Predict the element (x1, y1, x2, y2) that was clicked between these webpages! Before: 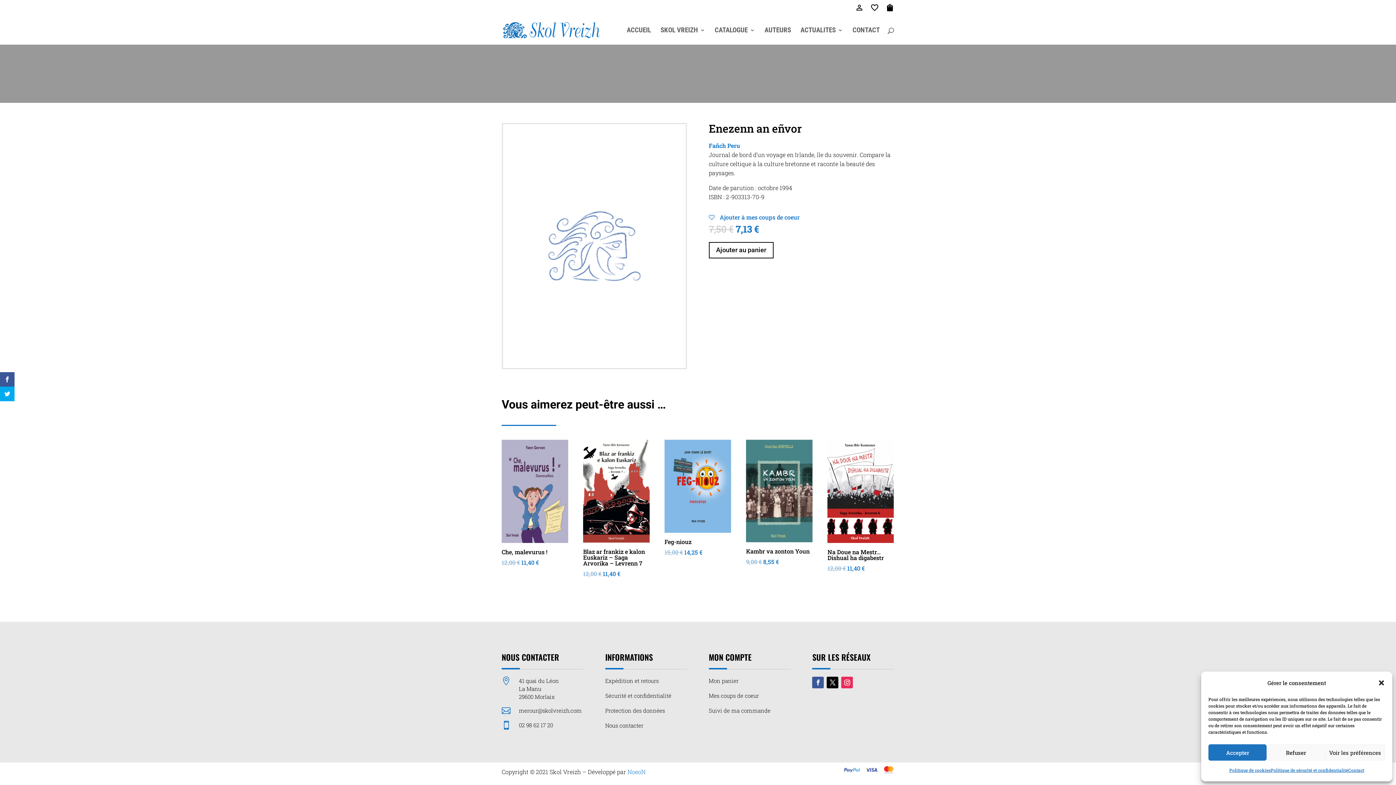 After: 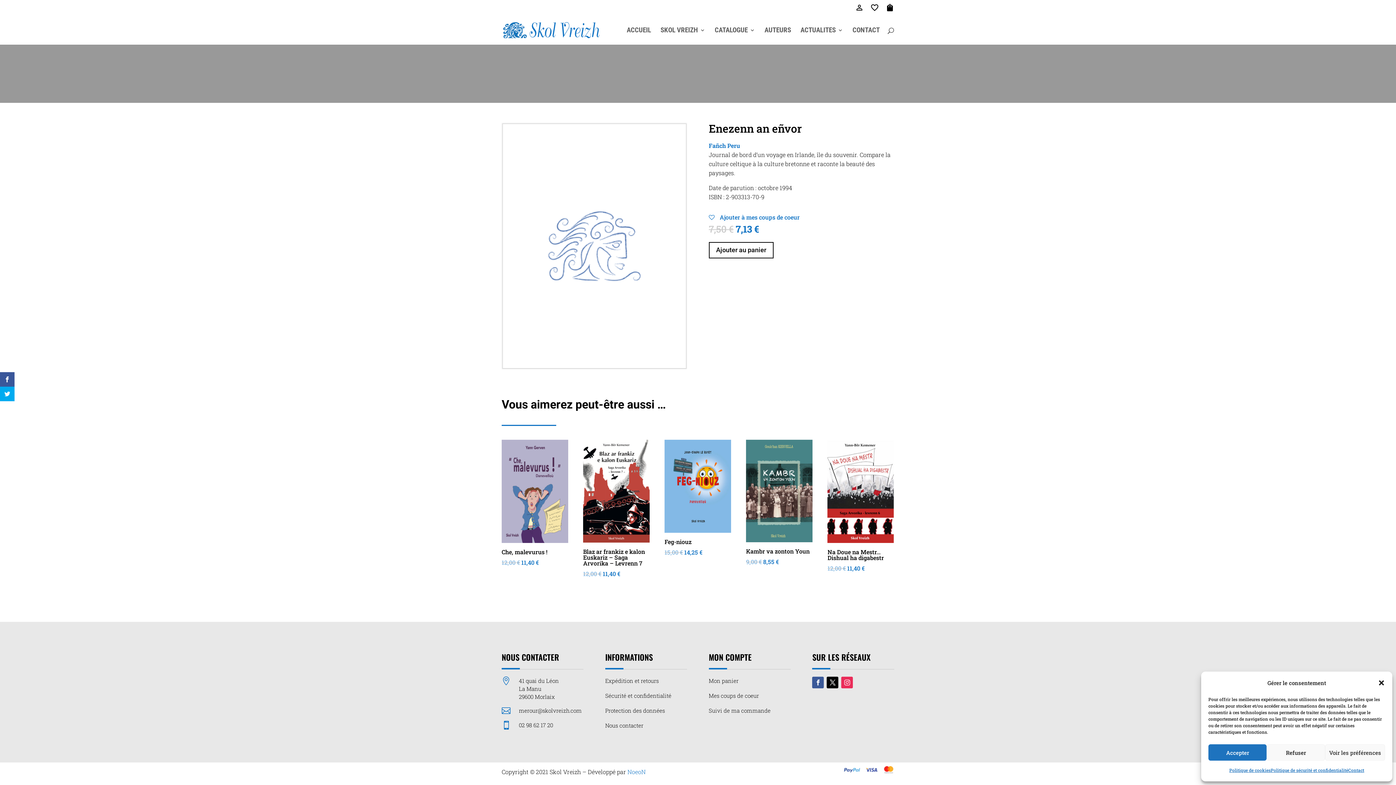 Action: bbox: (841, 676, 853, 688)